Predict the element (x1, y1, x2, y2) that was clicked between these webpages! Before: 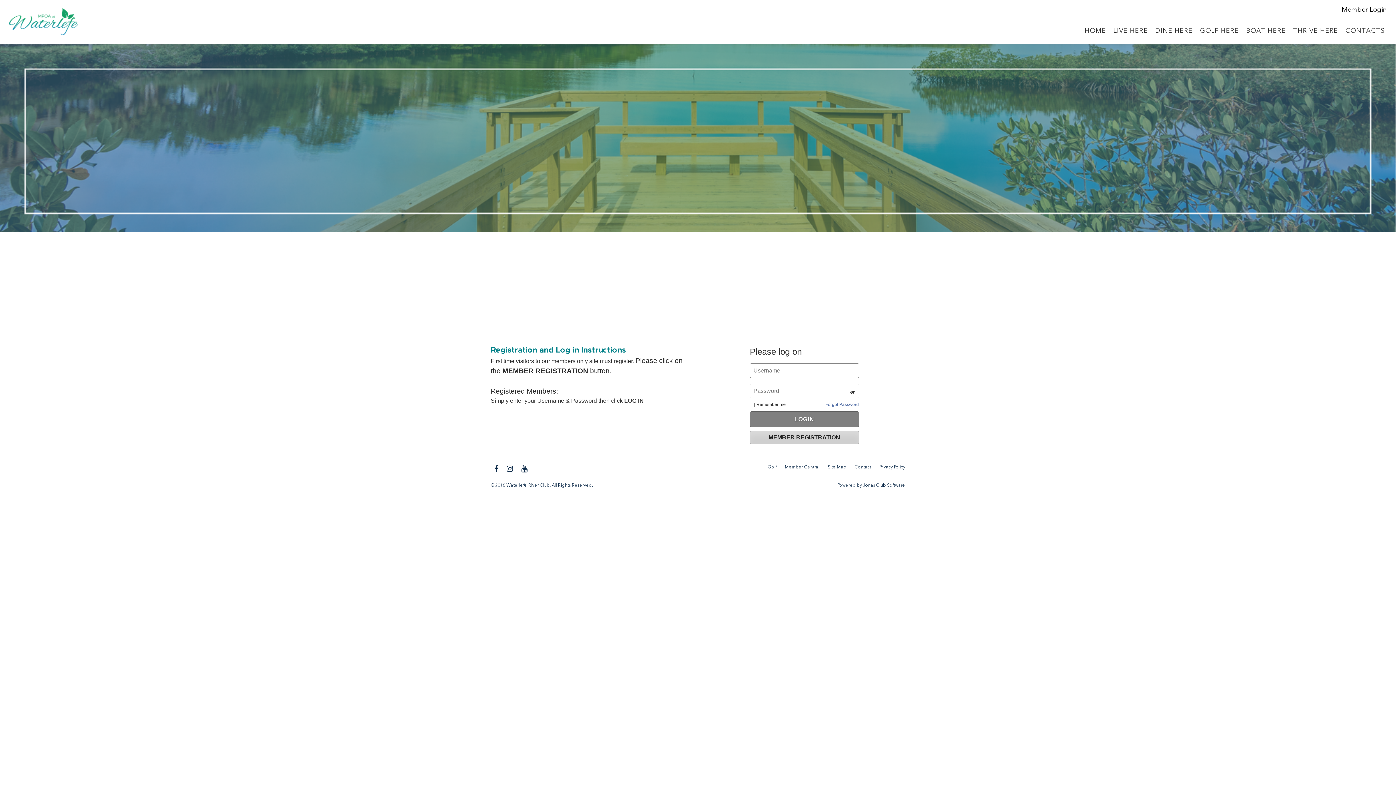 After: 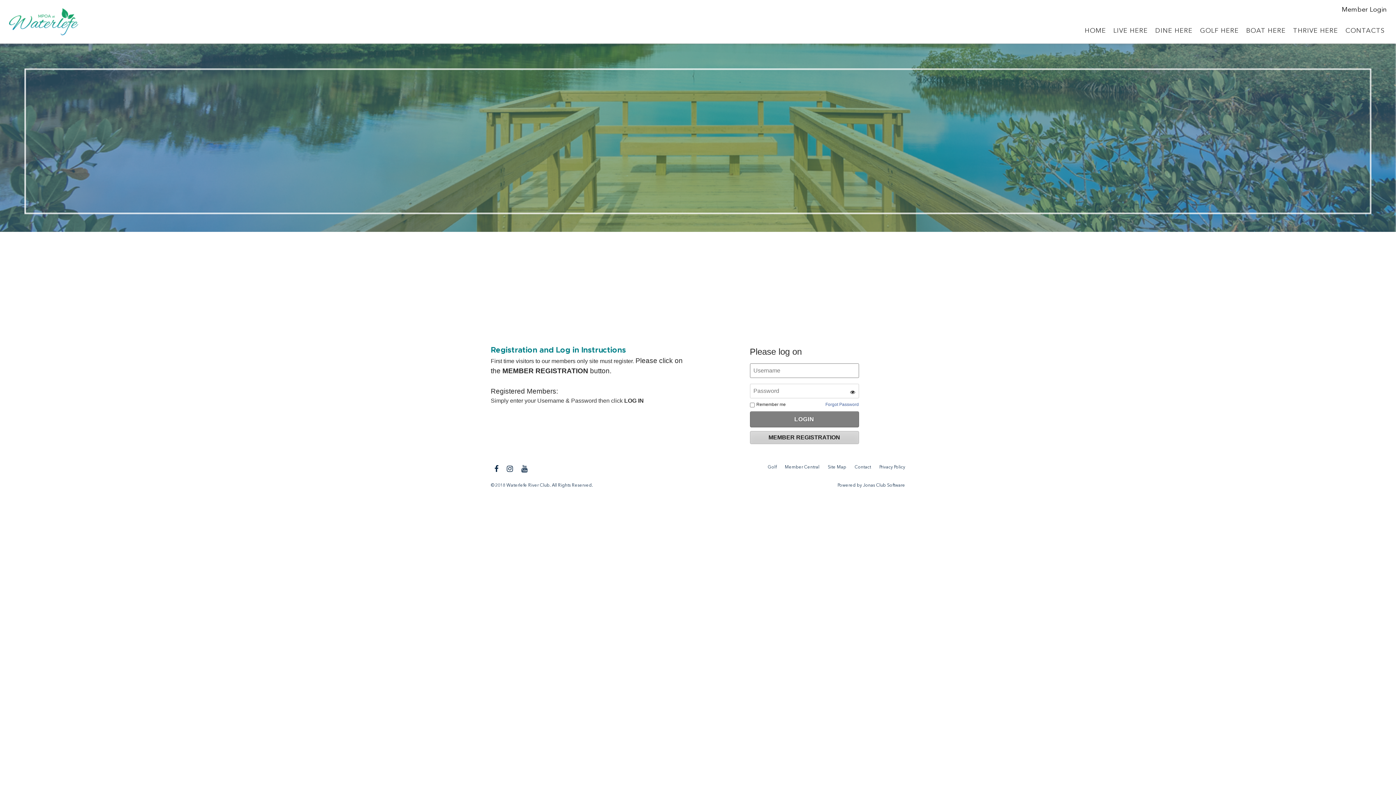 Action: label: member central bbox: (785, 463, 826, 472)